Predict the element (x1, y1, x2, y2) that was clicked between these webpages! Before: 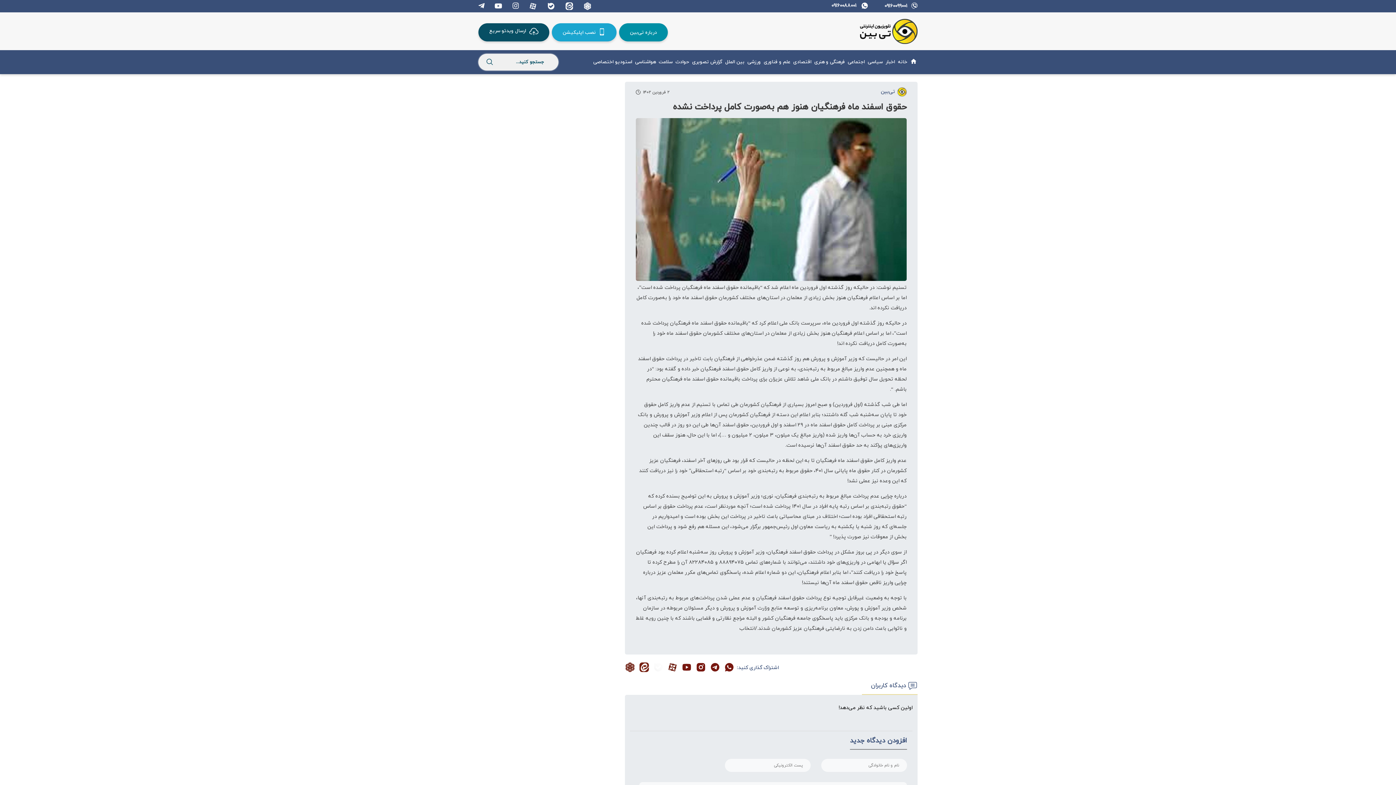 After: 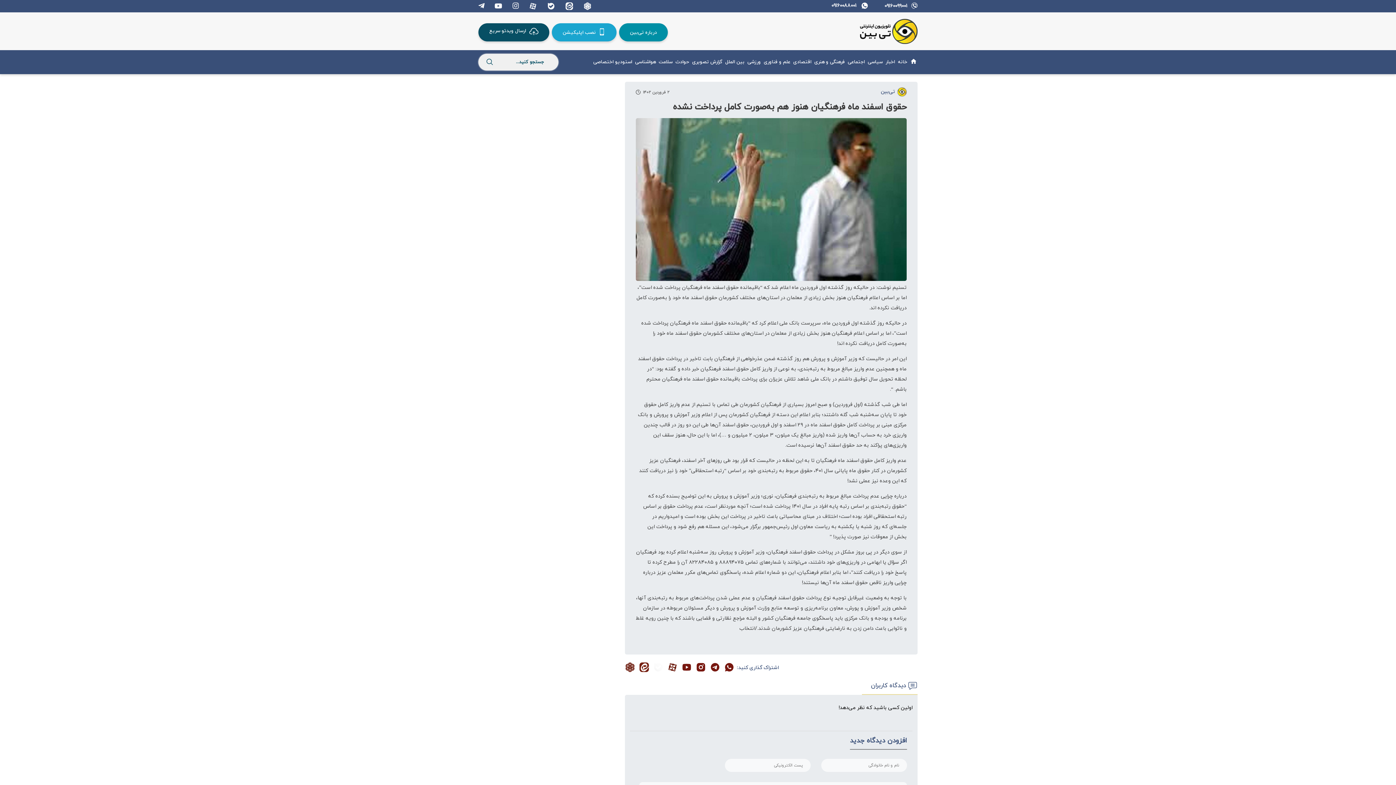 Action: bbox: (529, 2, 539, 10)